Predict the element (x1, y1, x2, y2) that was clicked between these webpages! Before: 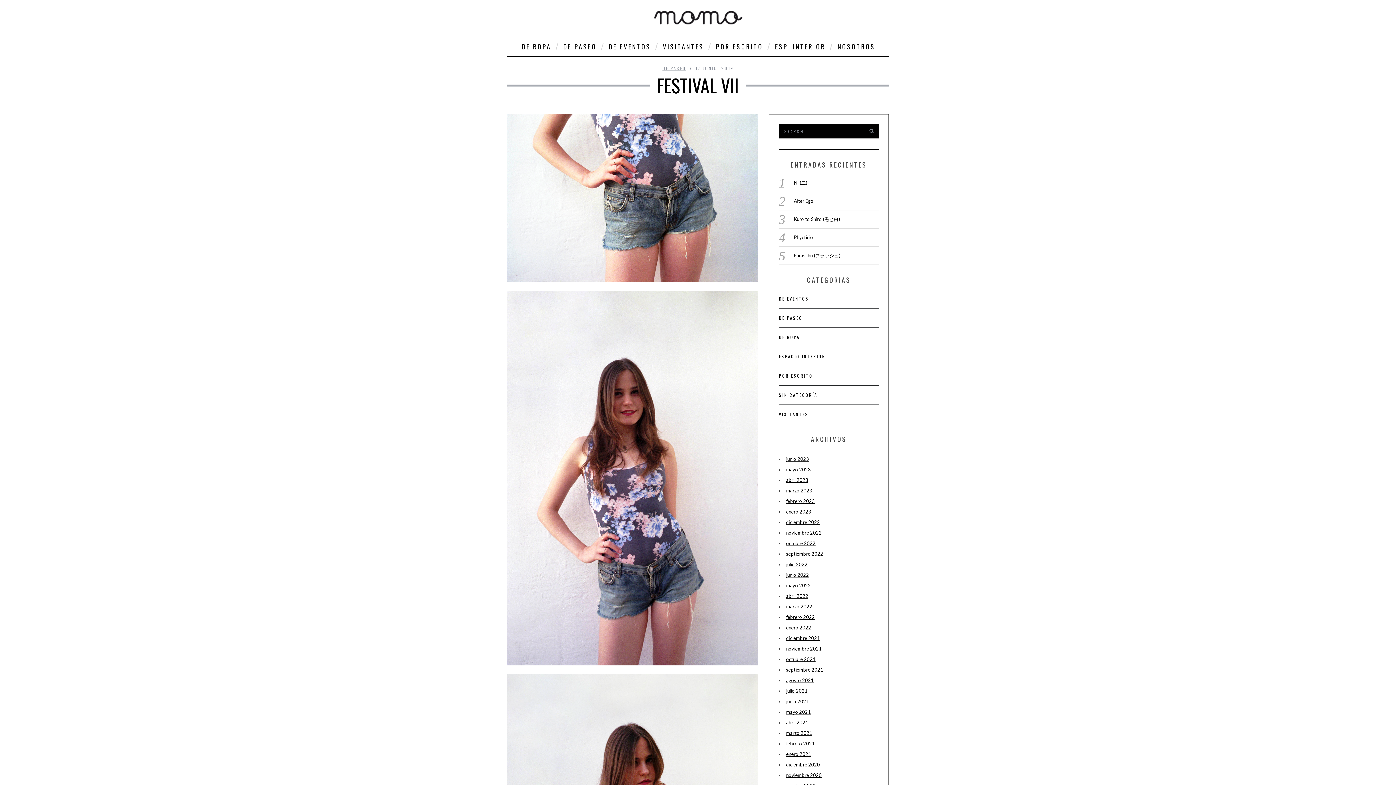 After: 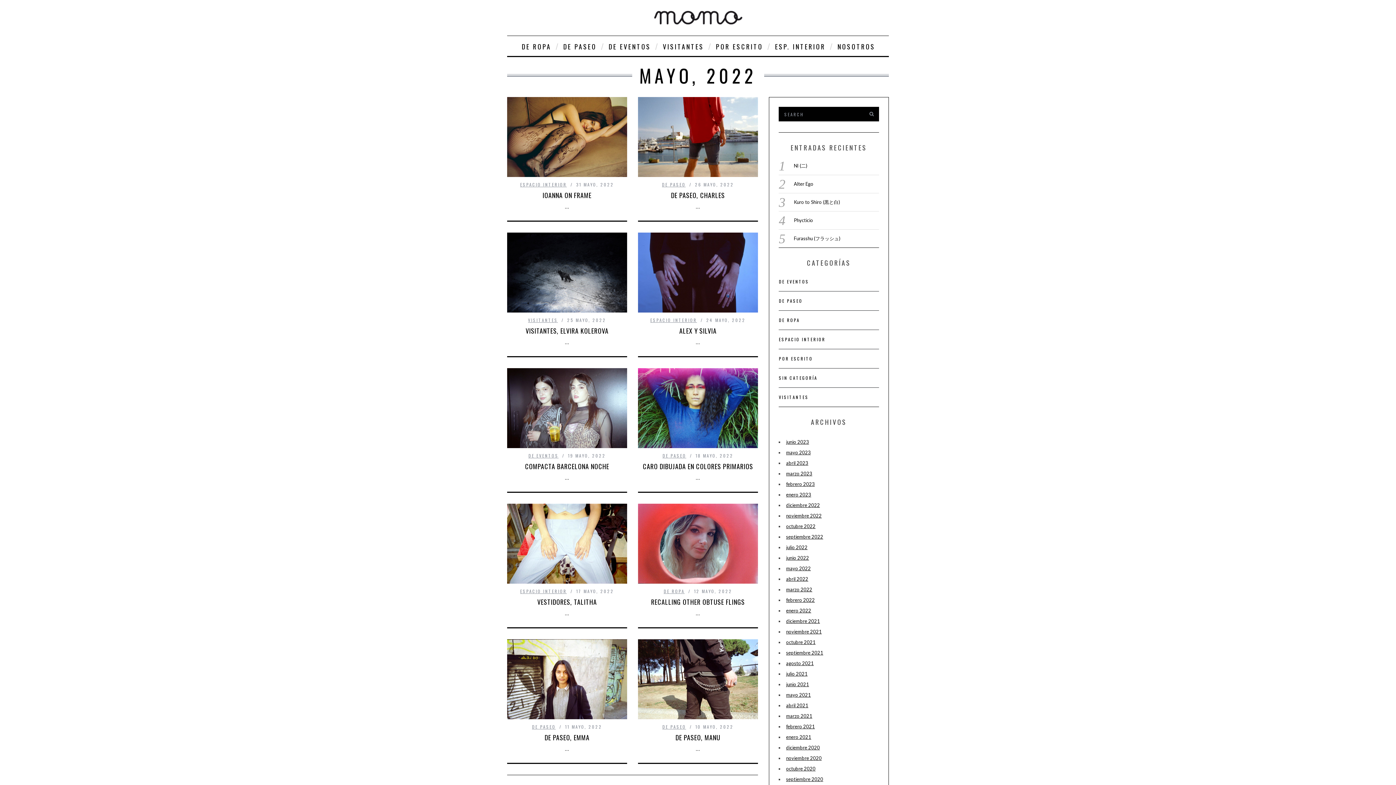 Action: bbox: (786, 583, 811, 588) label: mayo 2022